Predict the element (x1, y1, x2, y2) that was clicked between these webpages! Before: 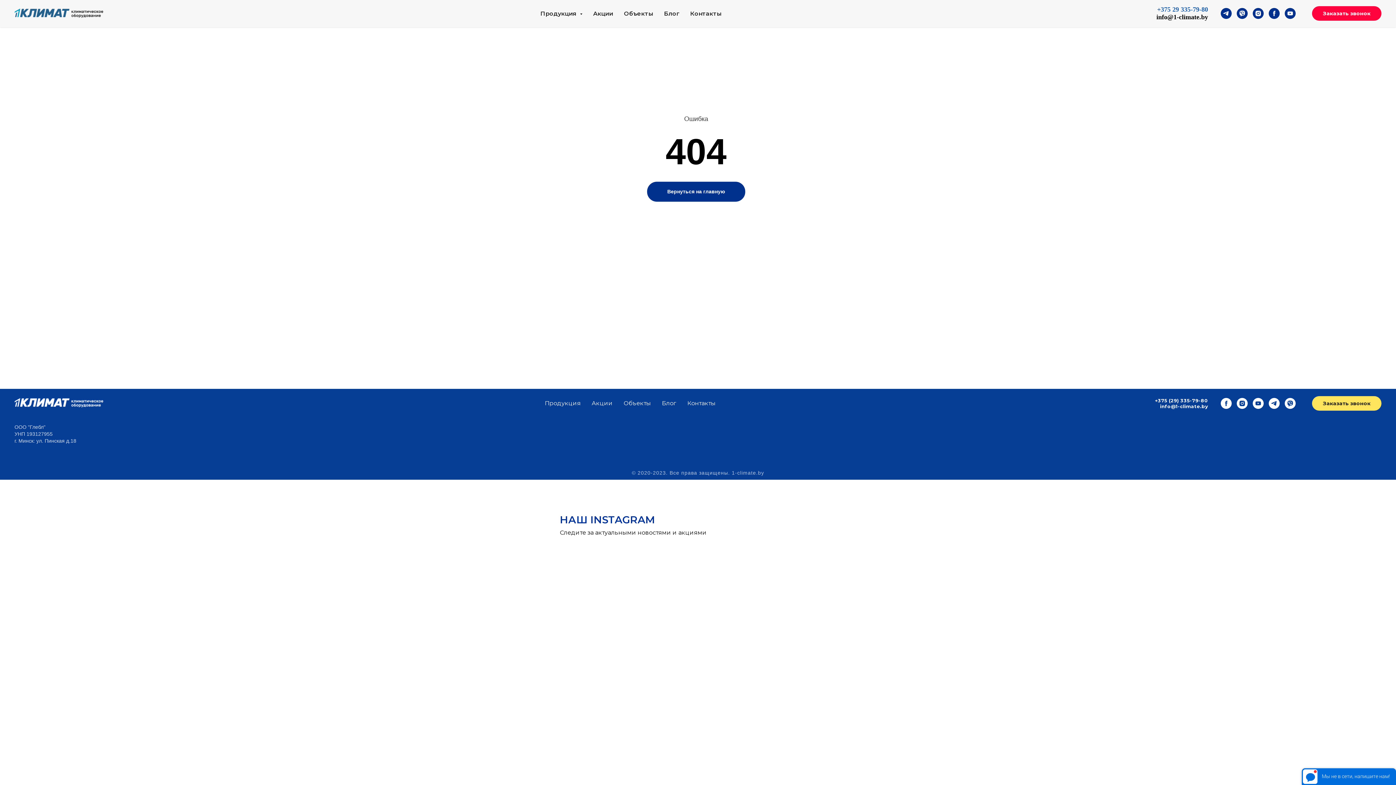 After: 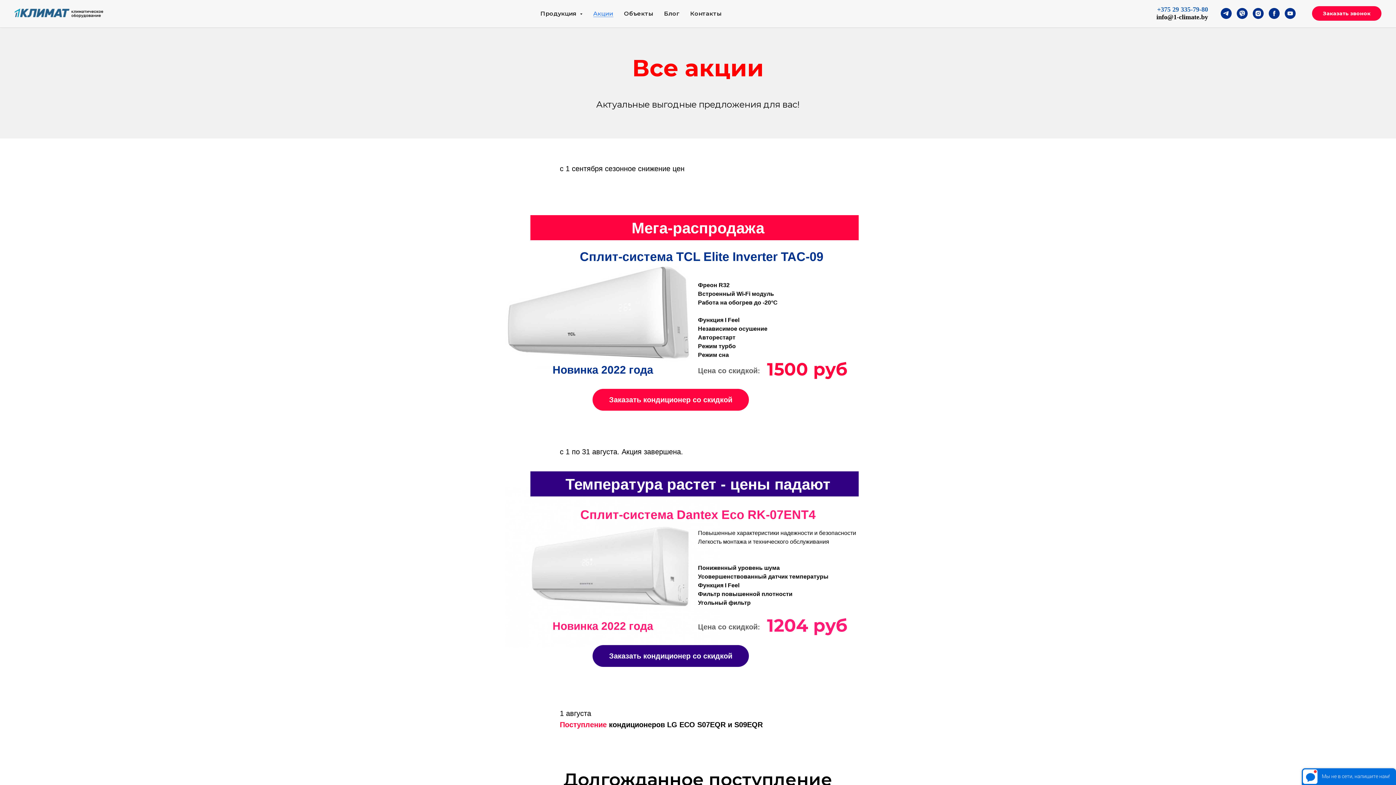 Action: label: Акции bbox: (593, 10, 613, 17)